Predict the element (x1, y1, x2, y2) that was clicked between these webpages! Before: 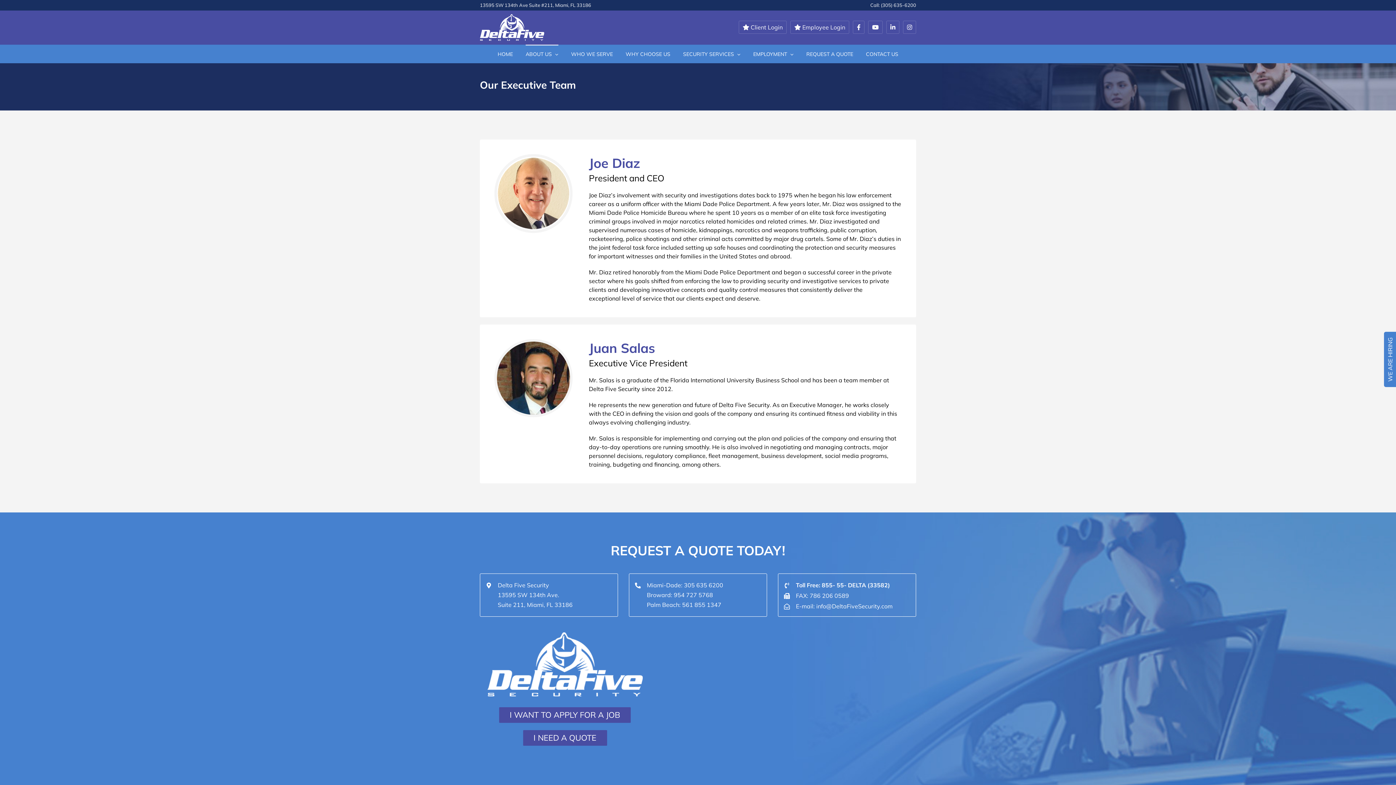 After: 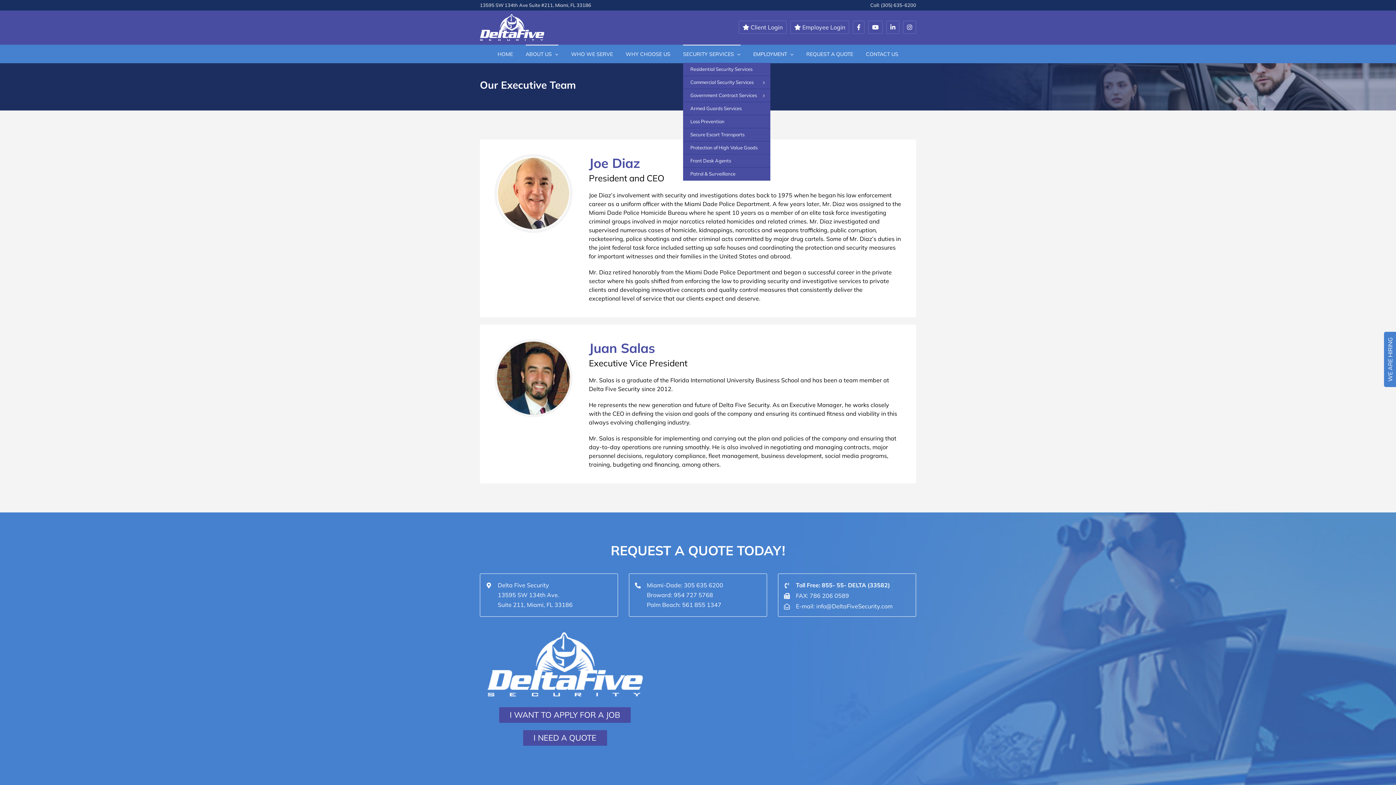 Action: bbox: (683, 44, 740, 62) label: SECURITY SERVICES